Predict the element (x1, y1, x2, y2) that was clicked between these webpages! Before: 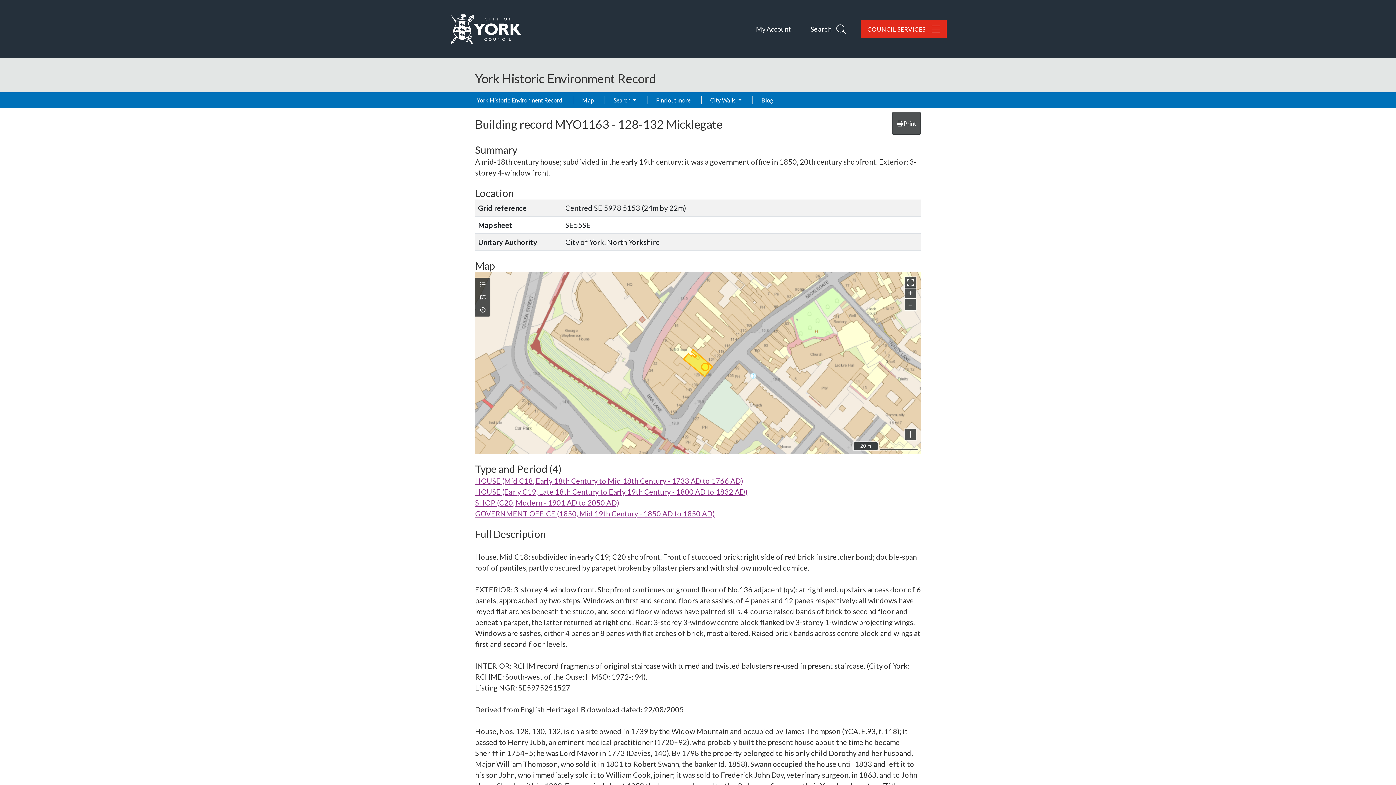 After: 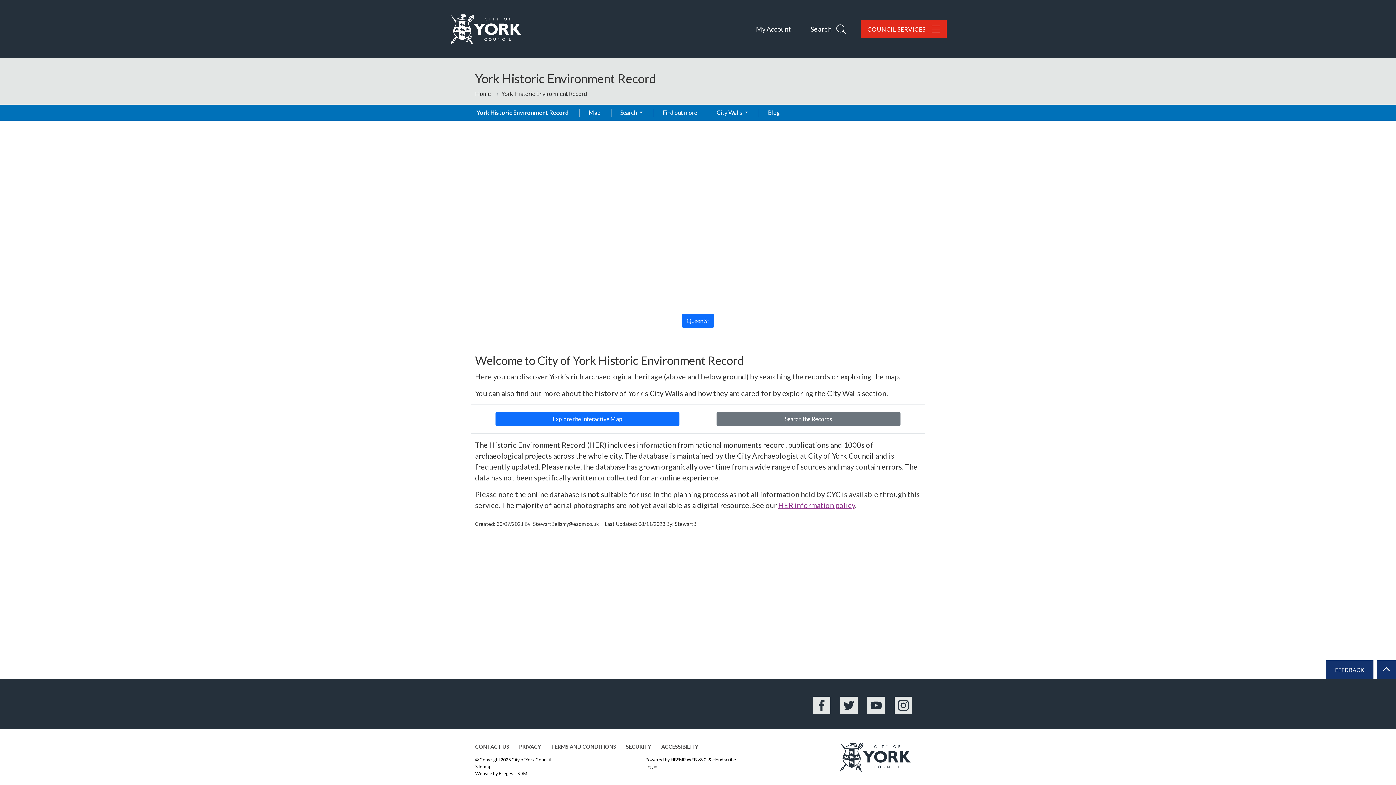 Action: bbox: (473, 92, 566, 108) label: York Historic Environment Record